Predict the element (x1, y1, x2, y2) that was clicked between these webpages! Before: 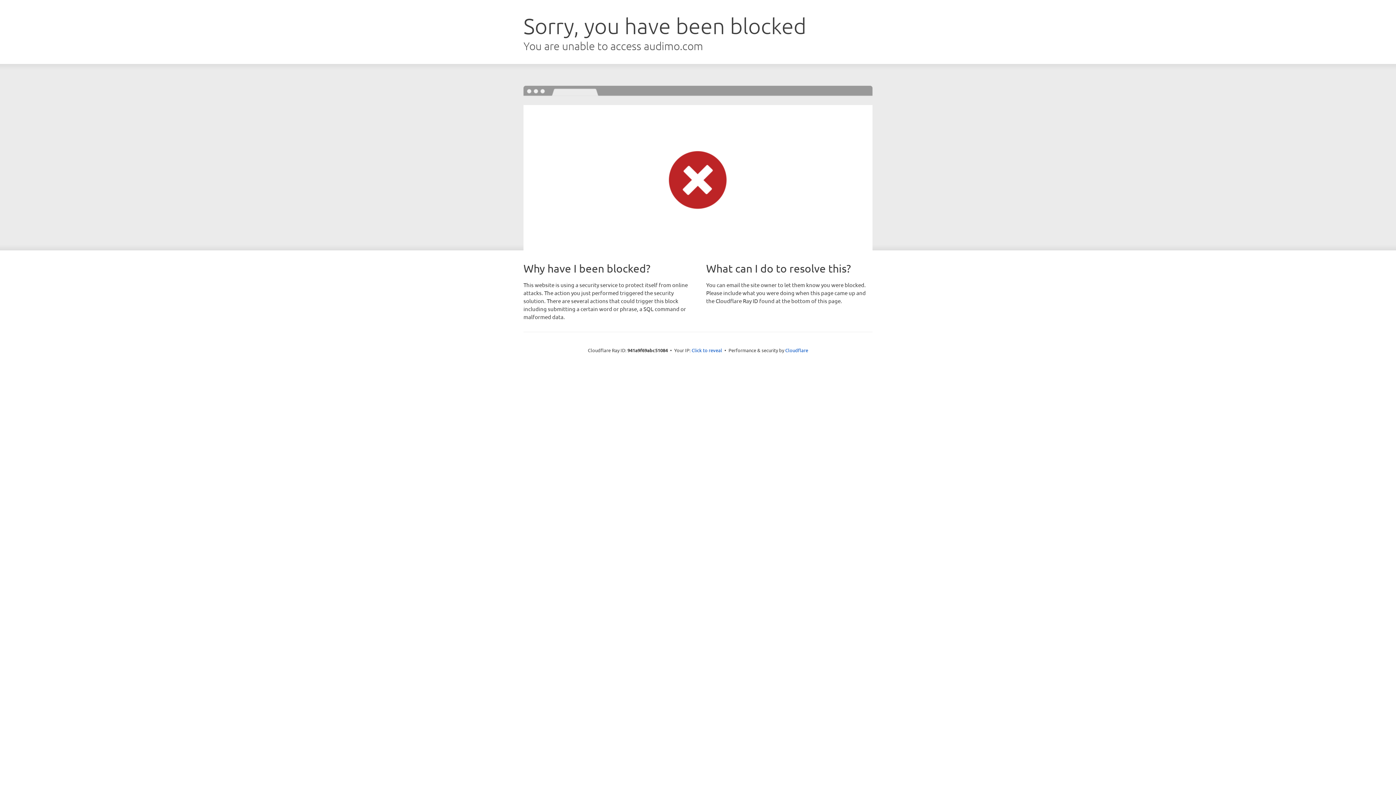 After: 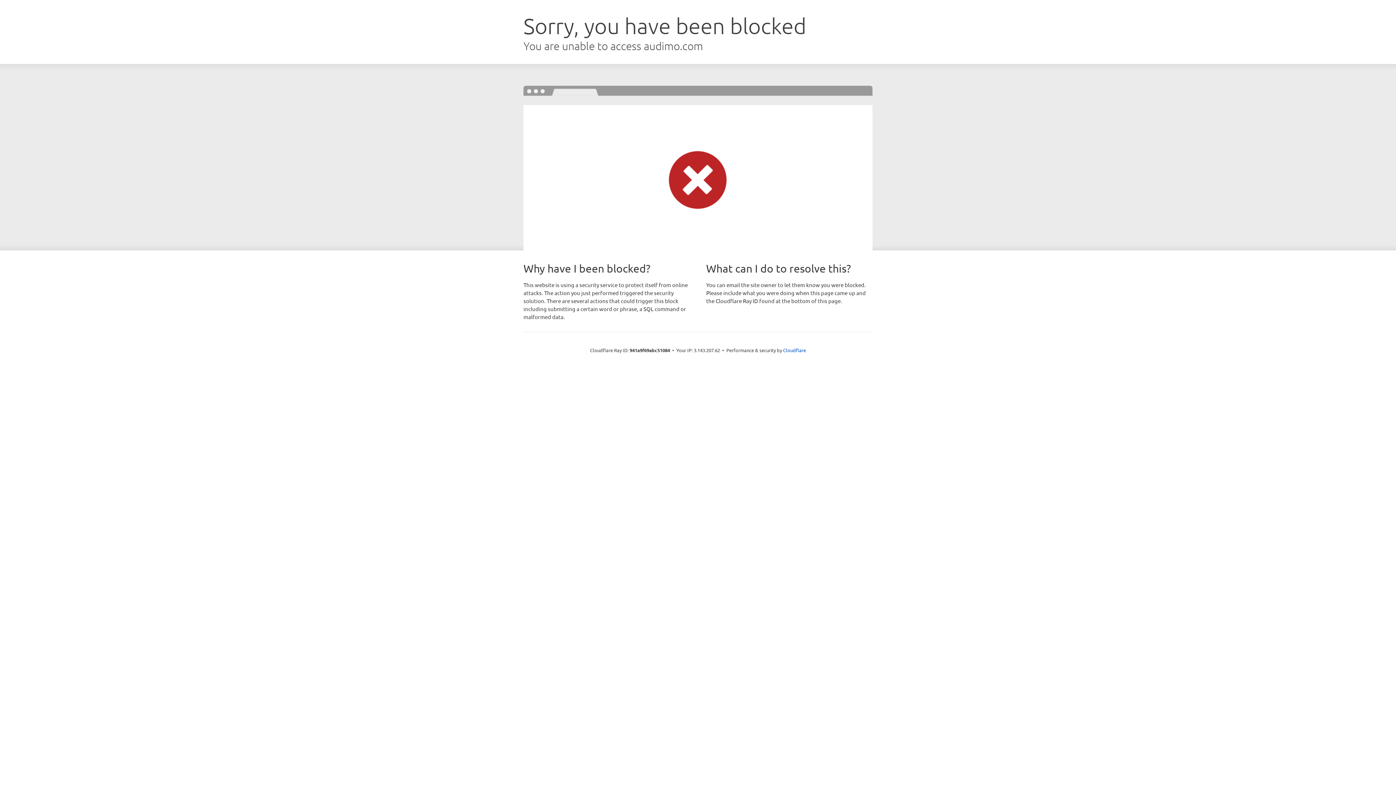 Action: label: Click to reveal bbox: (691, 346, 722, 353)